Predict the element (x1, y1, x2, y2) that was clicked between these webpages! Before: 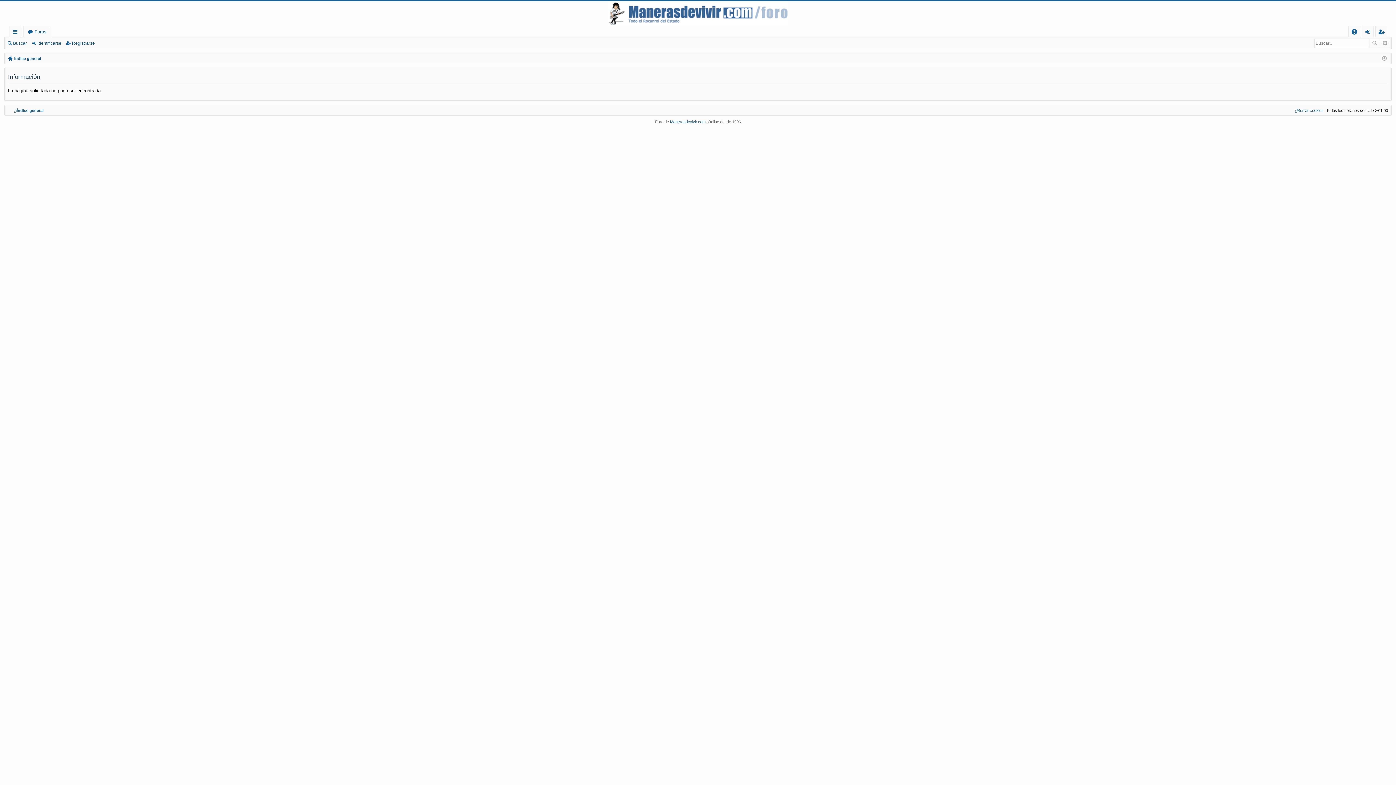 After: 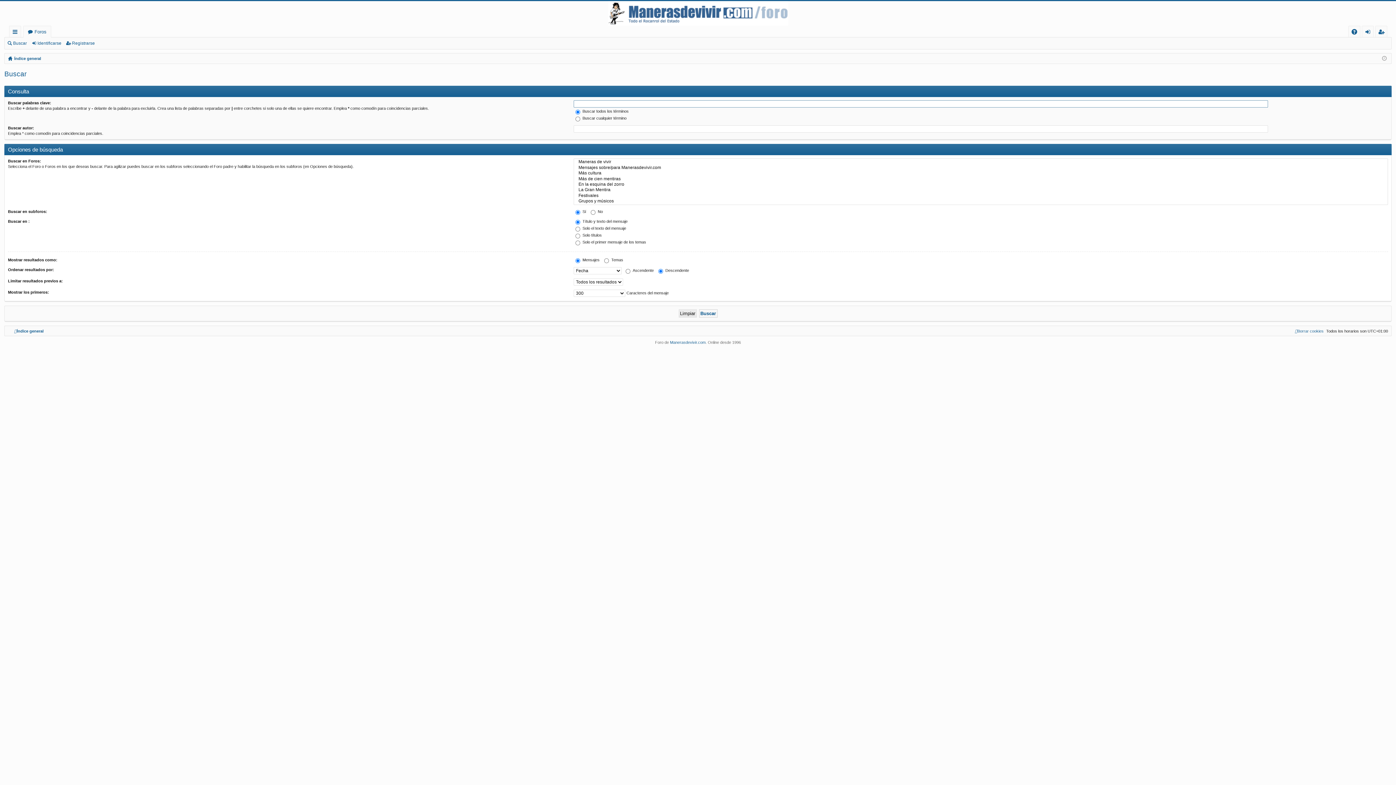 Action: bbox: (1380, 38, 1390, 47) label: Búsqueda avanzada